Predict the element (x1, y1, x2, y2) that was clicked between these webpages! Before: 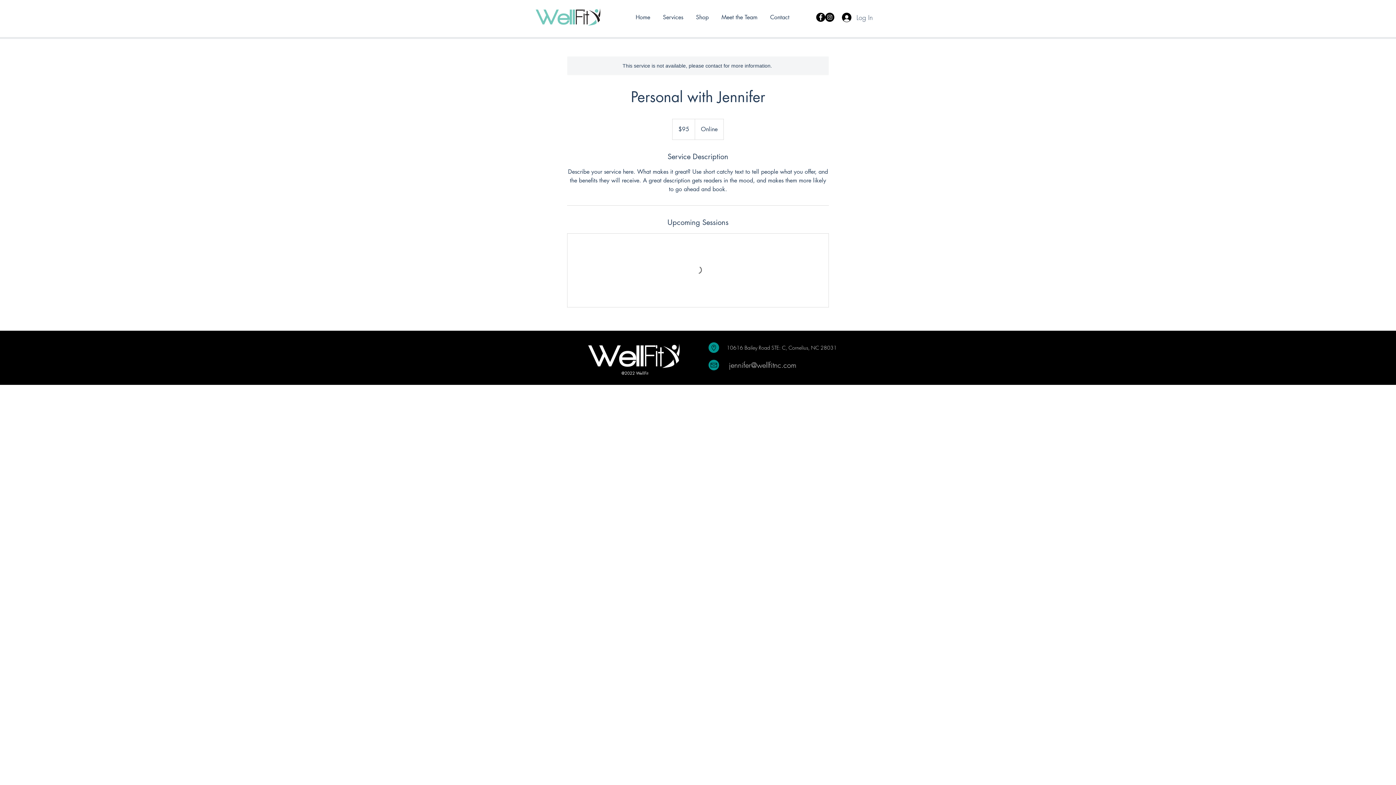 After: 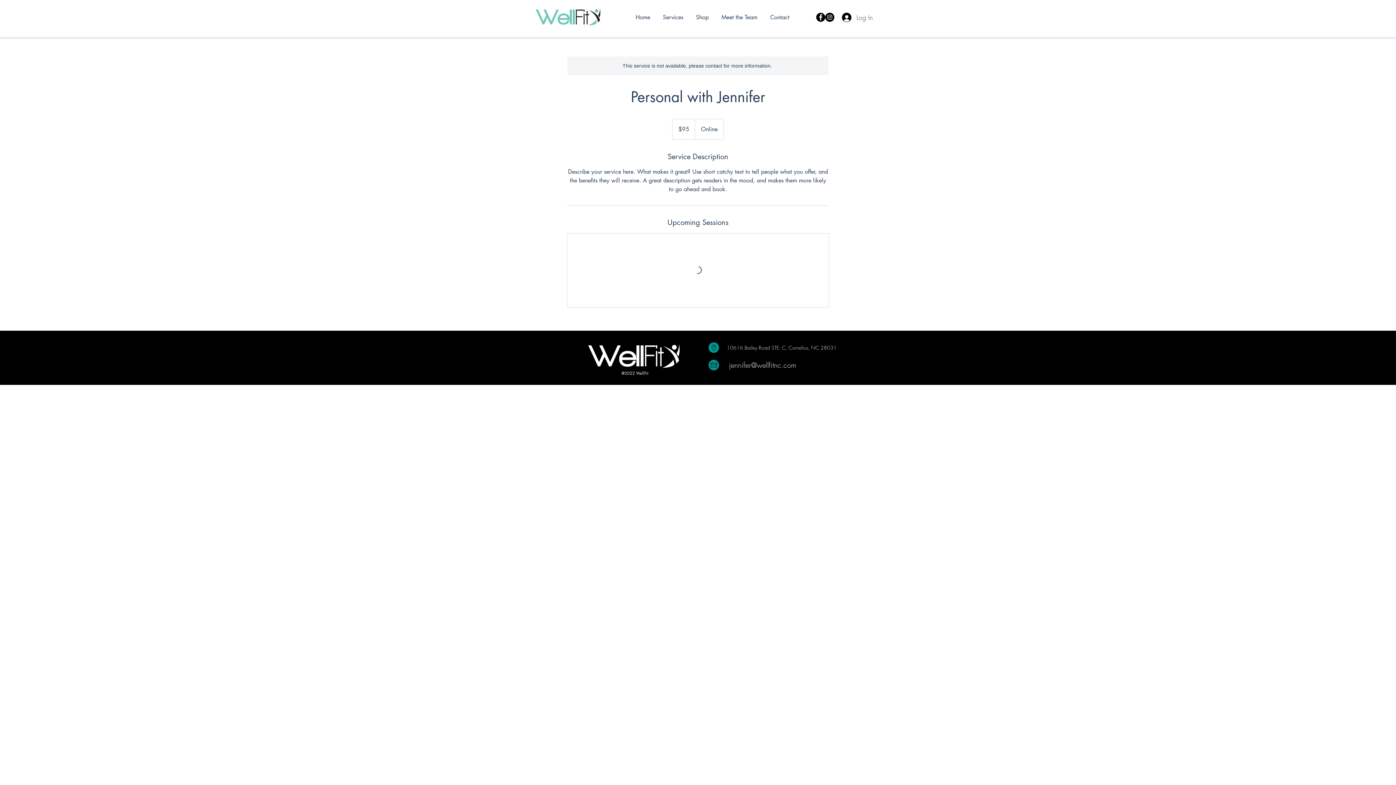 Action: label: jennifer@wellfitnc.com bbox: (729, 360, 796, 370)